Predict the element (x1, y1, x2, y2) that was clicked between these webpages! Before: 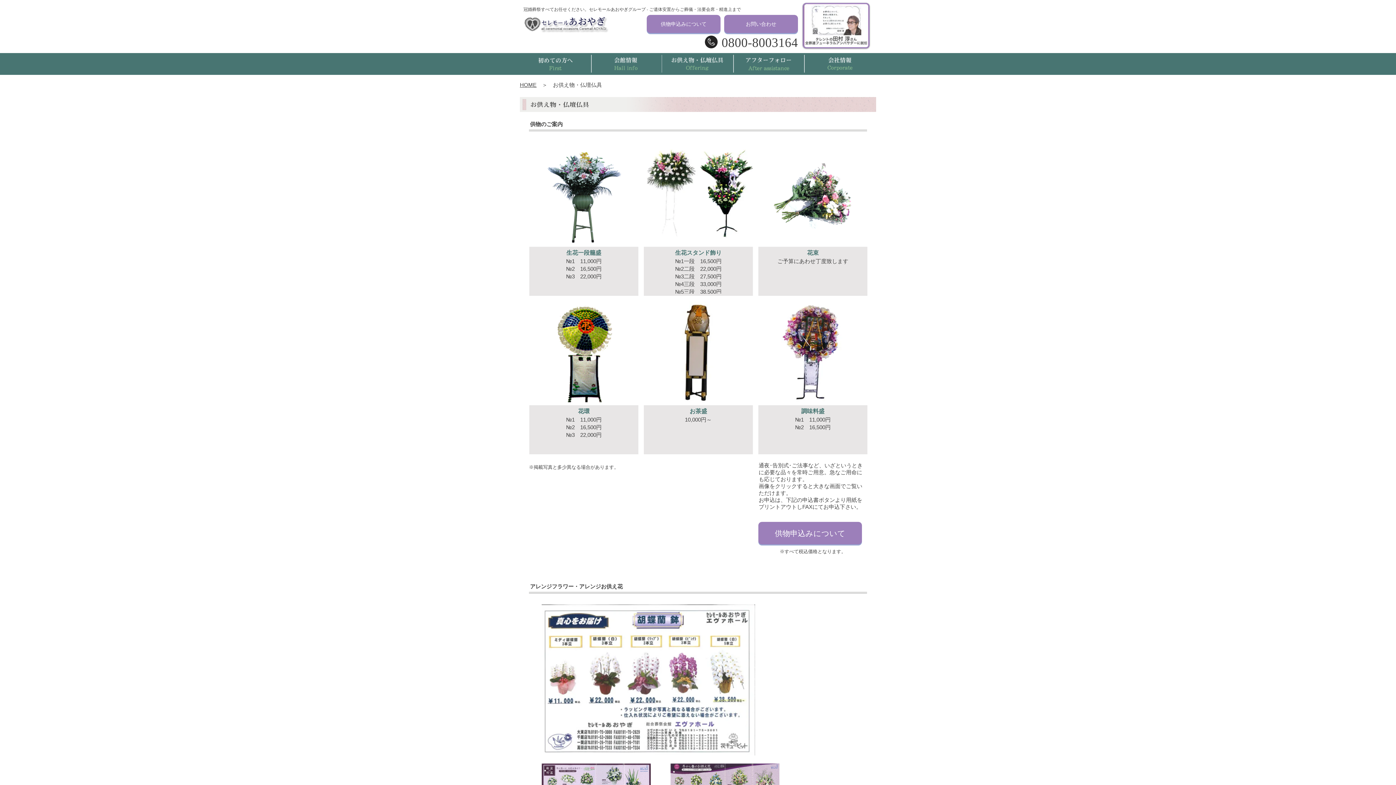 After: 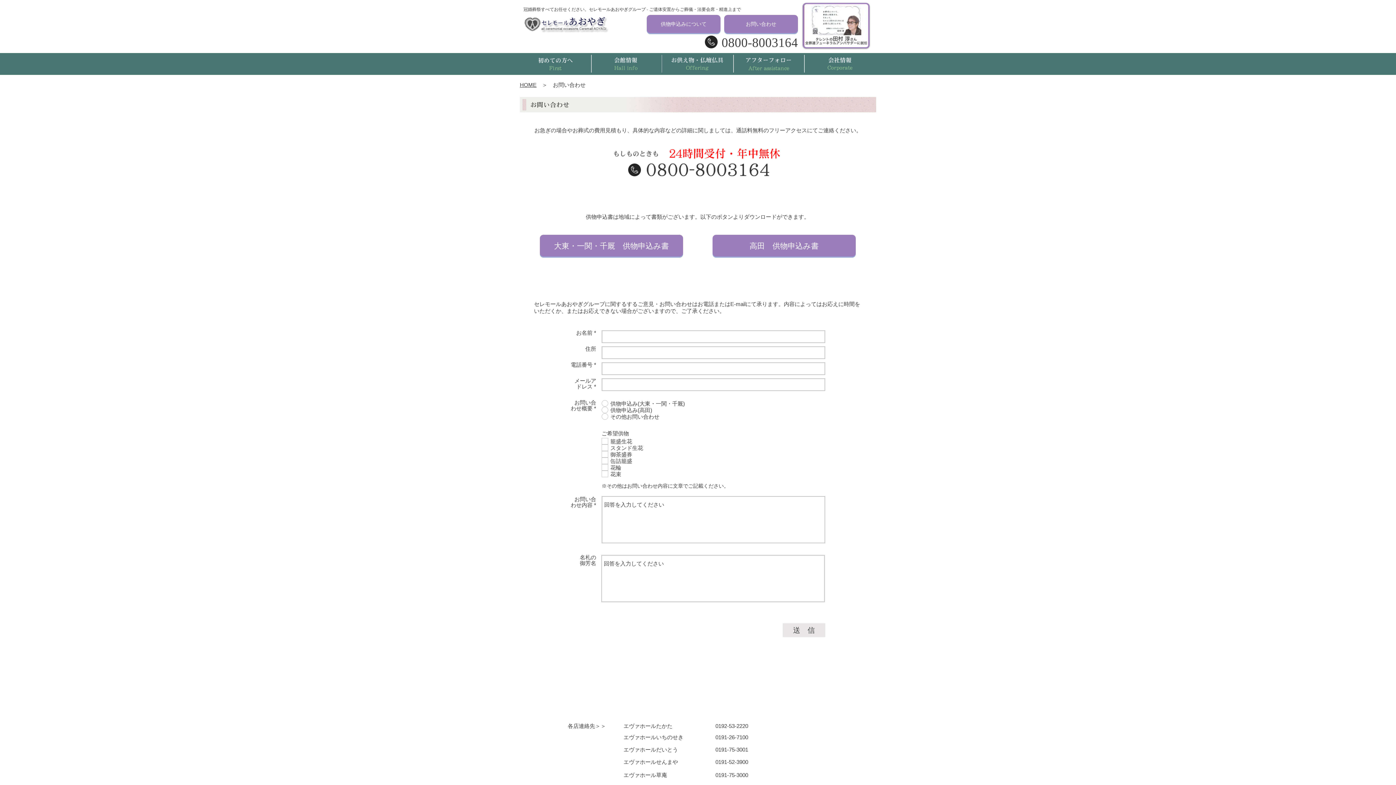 Action: label: 供物申込みについて bbox: (758, 522, 862, 544)